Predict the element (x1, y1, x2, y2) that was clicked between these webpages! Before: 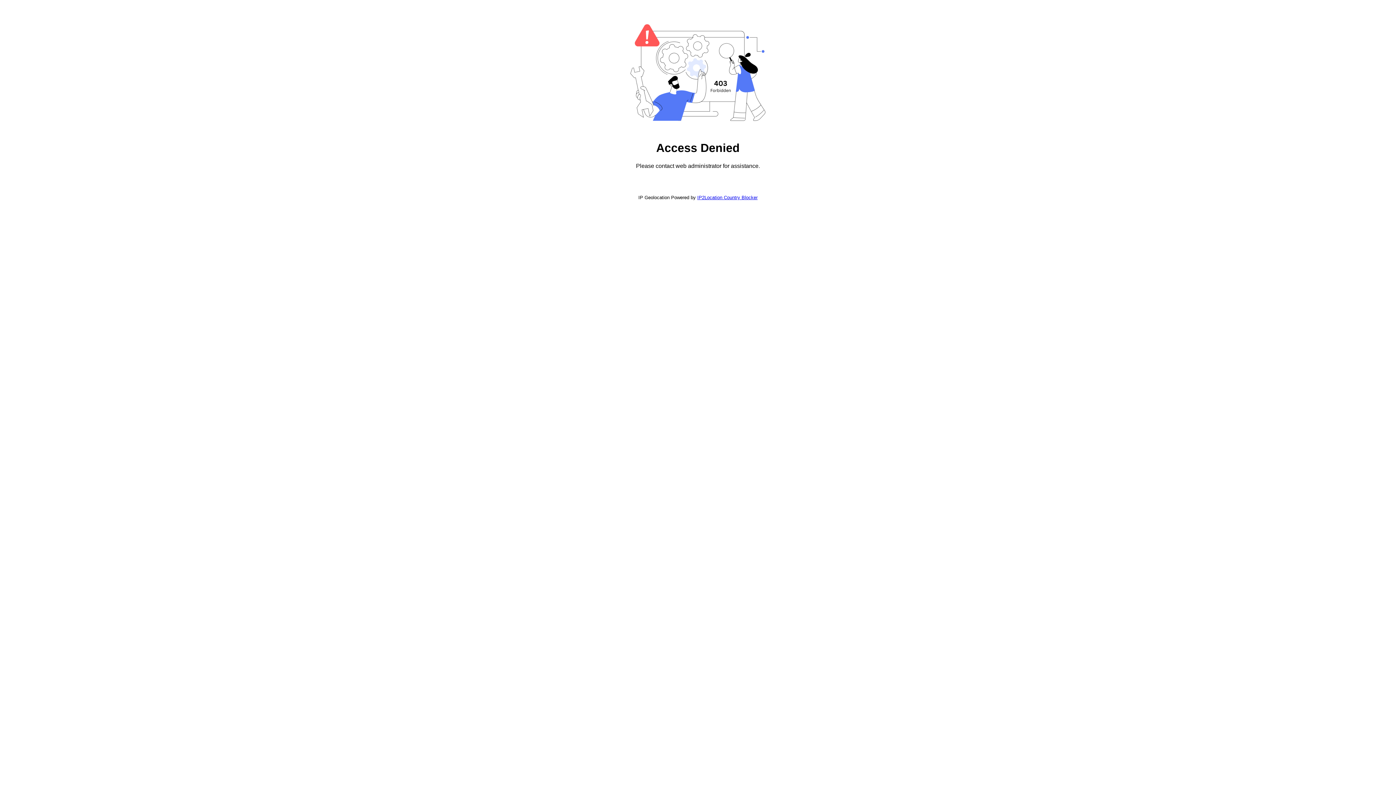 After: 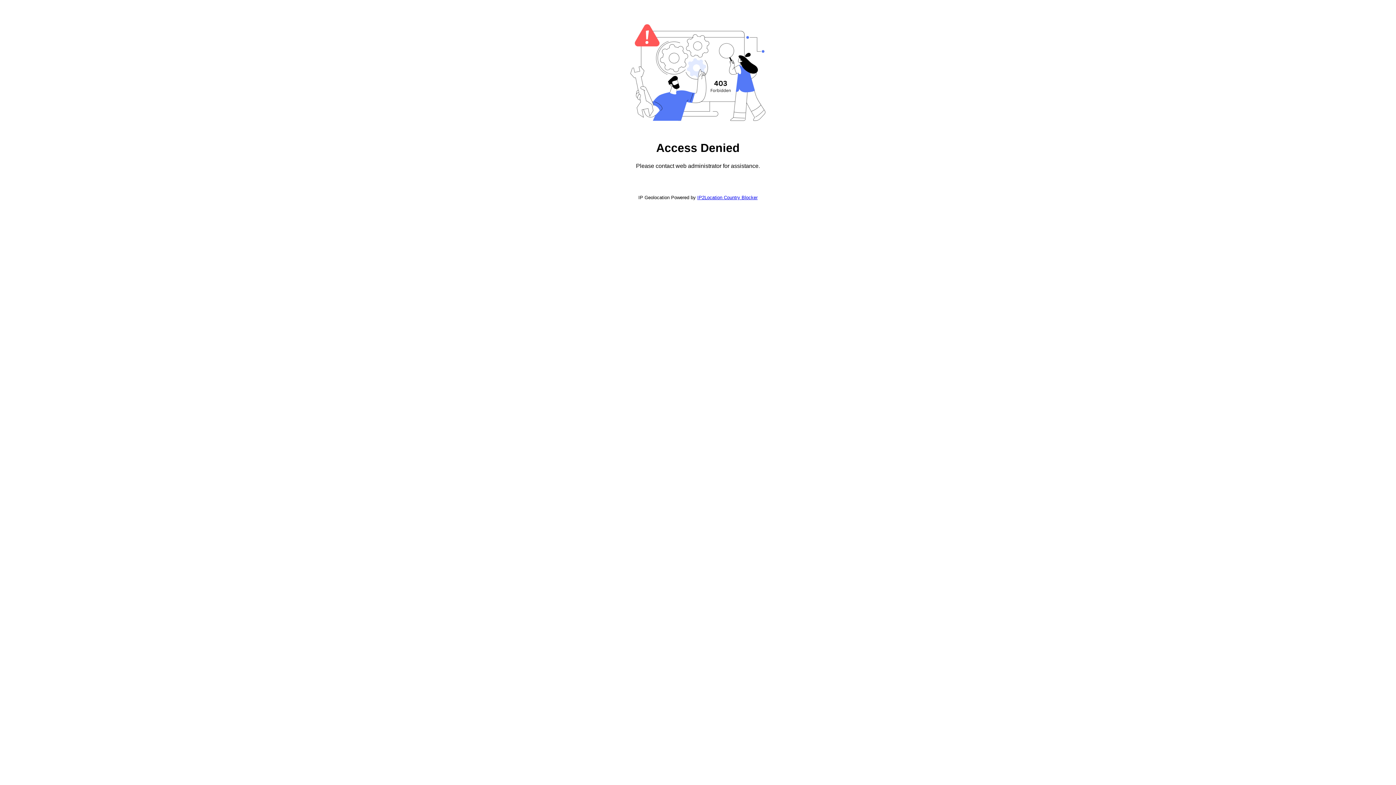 Action: bbox: (697, 194, 757, 200) label: IP2Location Country Blocker